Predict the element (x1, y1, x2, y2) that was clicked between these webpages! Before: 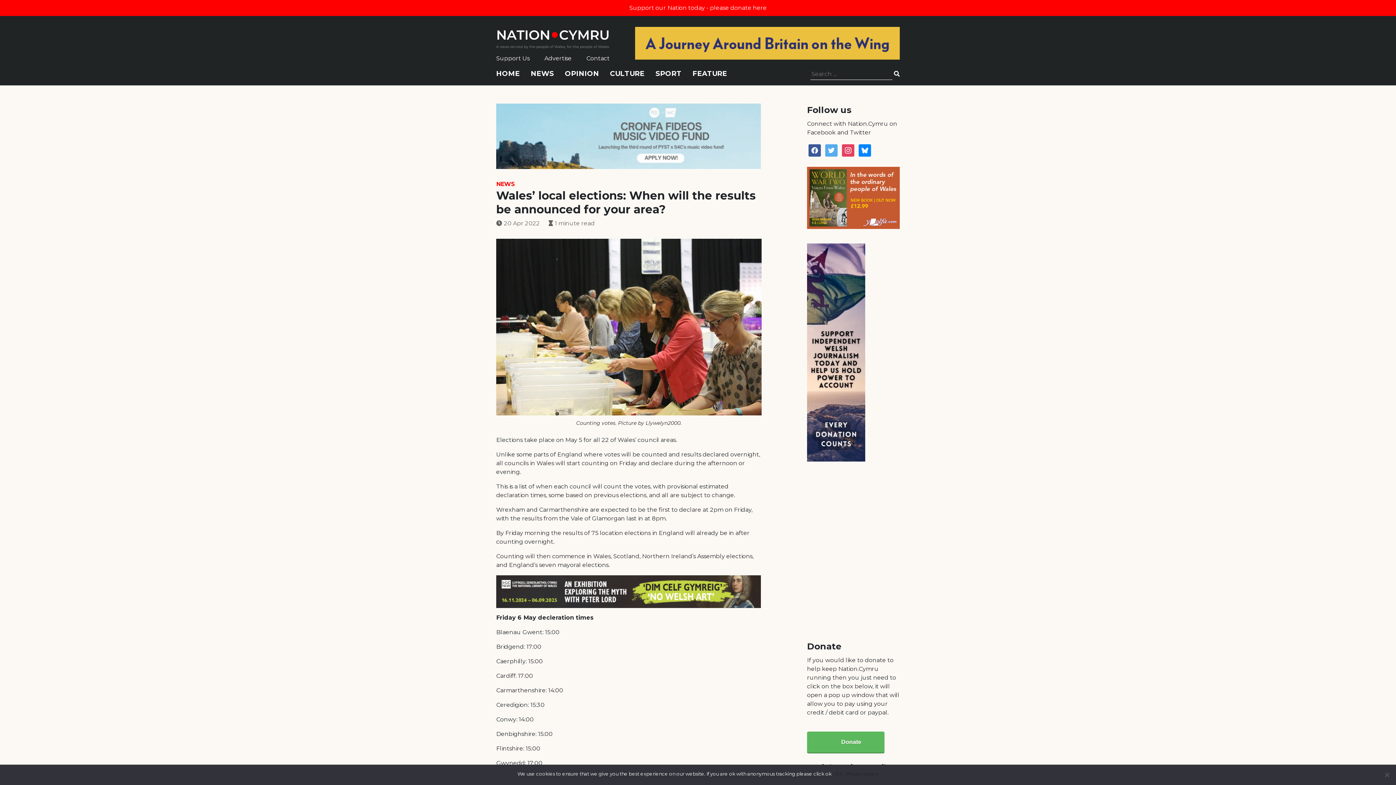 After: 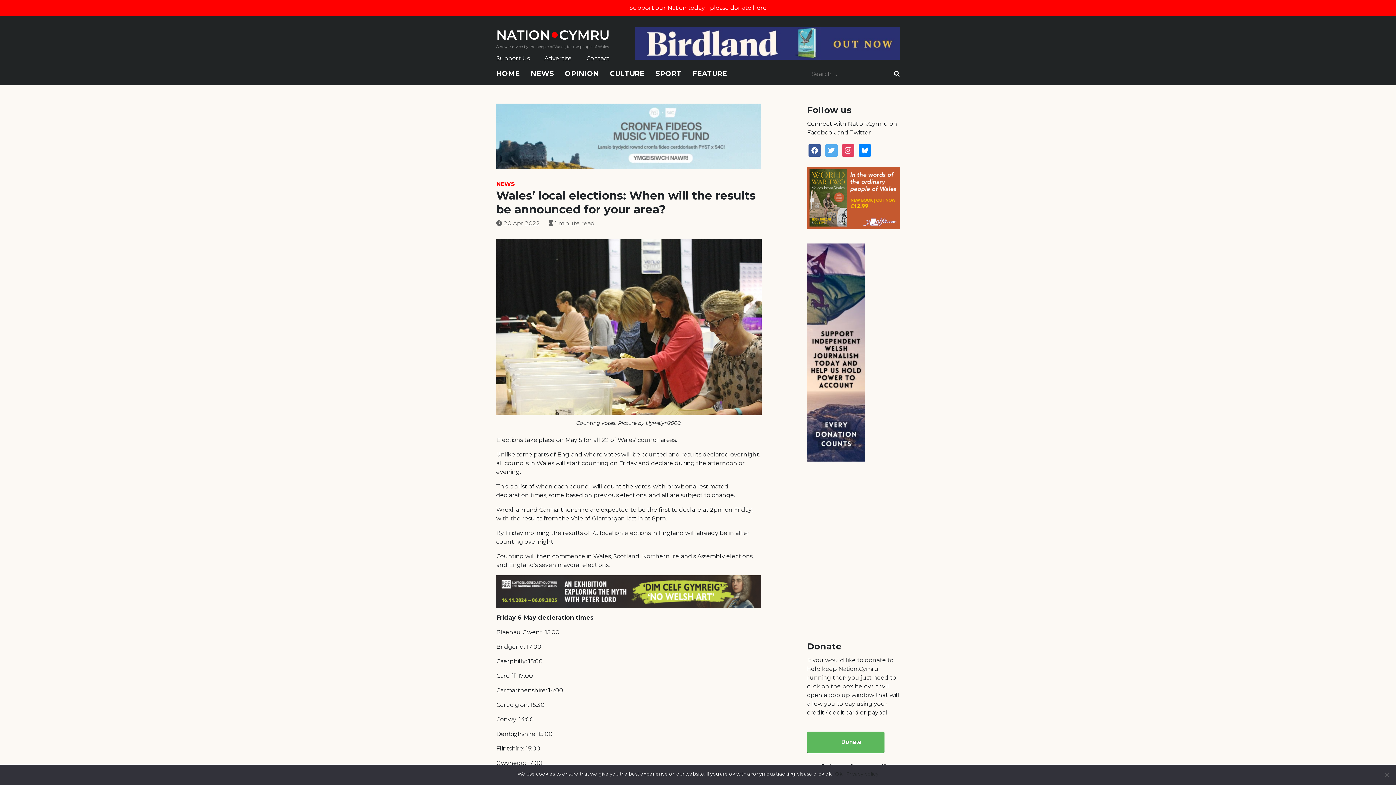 Action: bbox: (635, 39, 900, 46)